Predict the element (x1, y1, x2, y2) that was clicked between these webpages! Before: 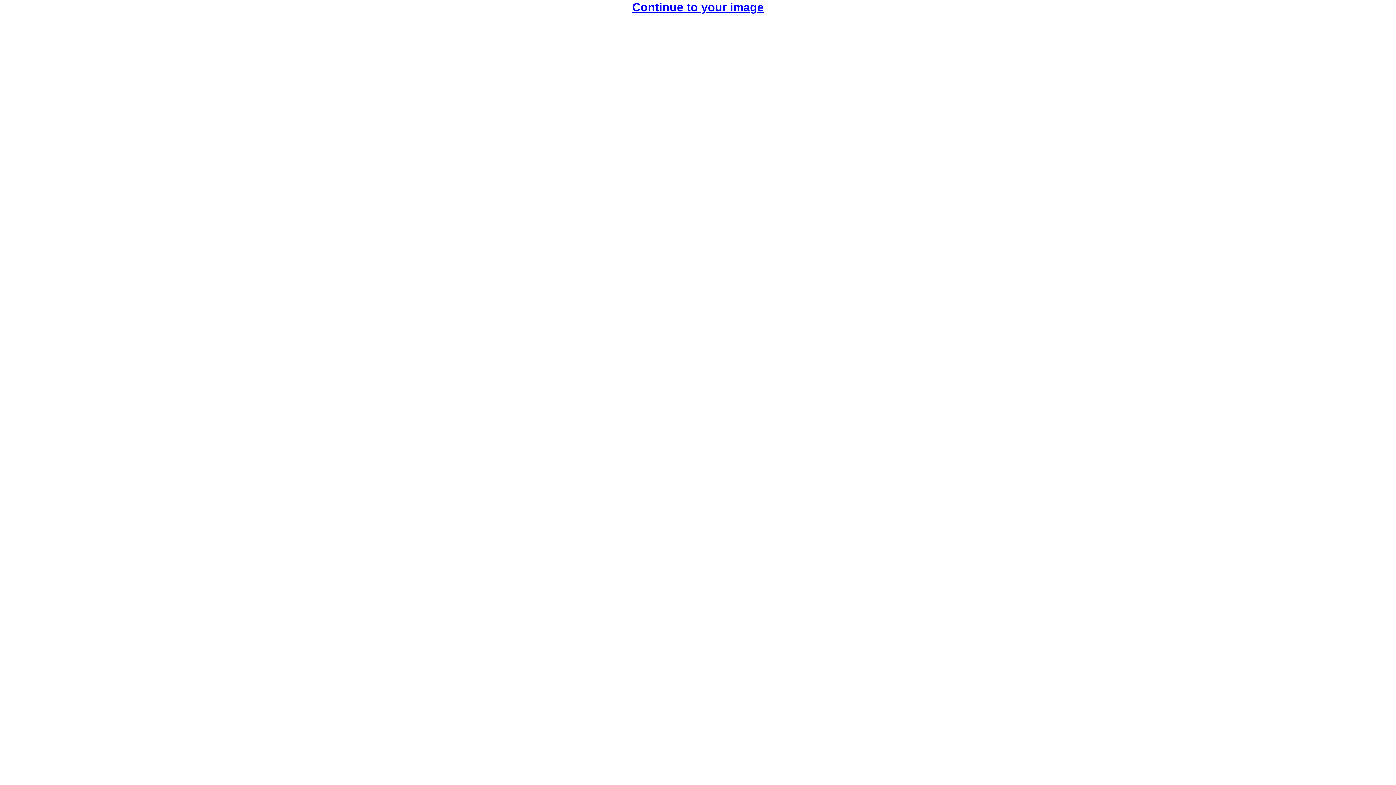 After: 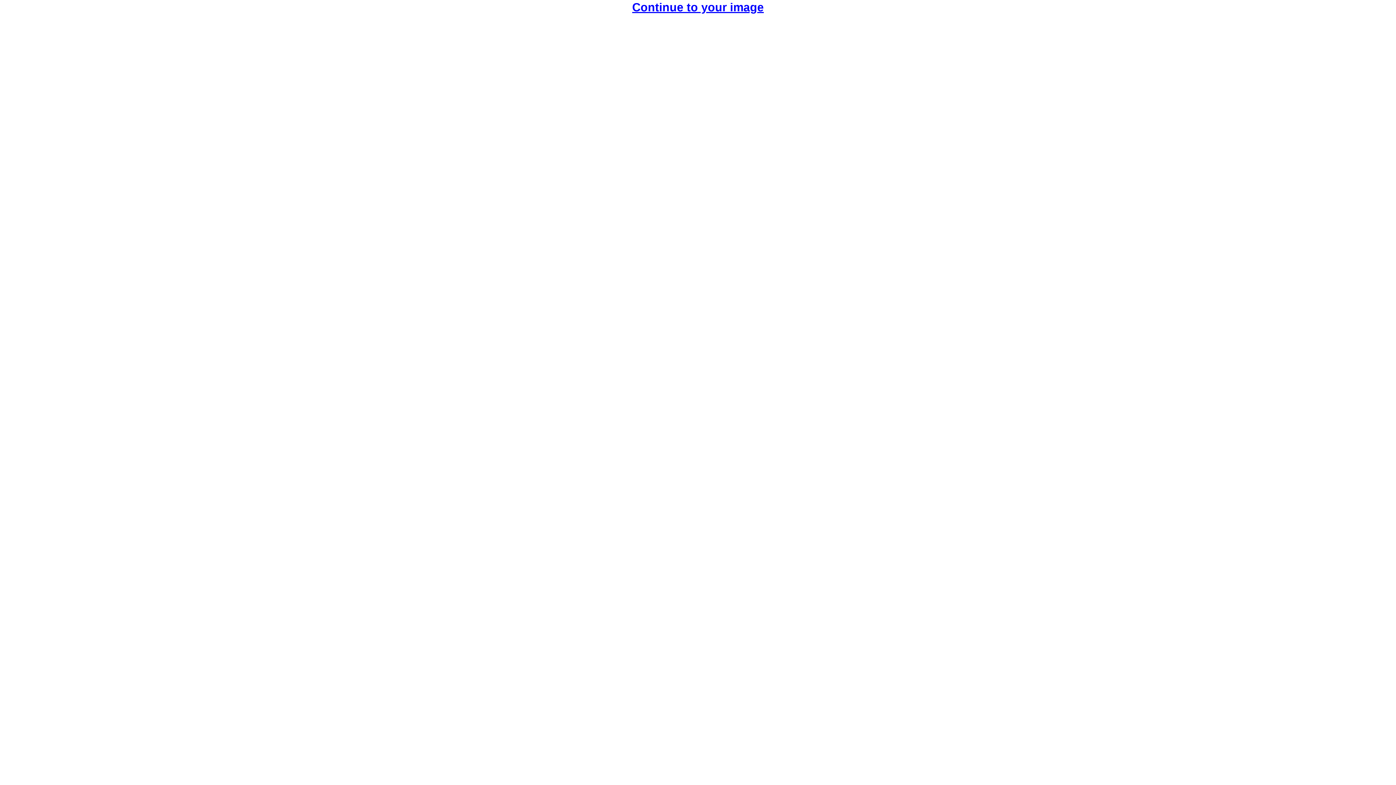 Action: label: Continue to your image bbox: (632, 3, 764, 10)